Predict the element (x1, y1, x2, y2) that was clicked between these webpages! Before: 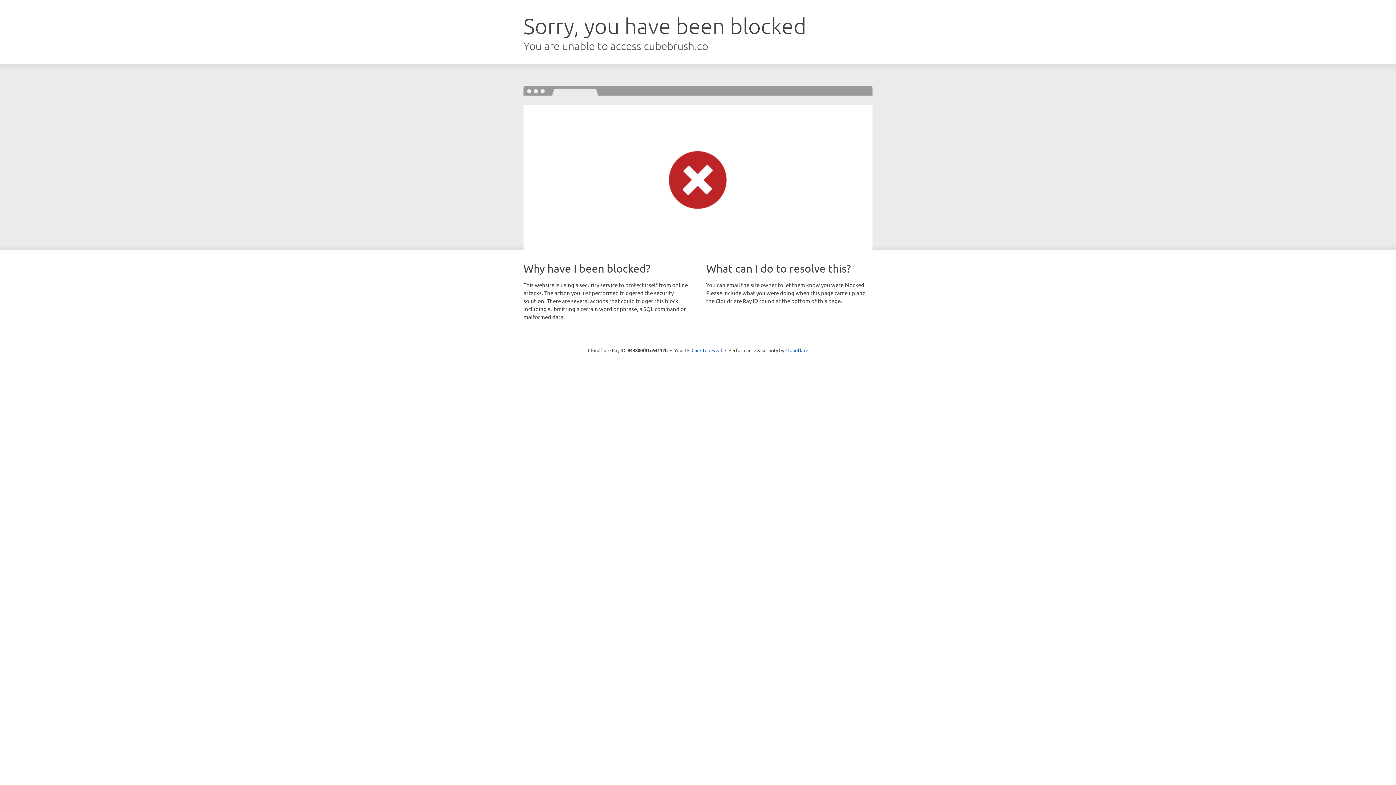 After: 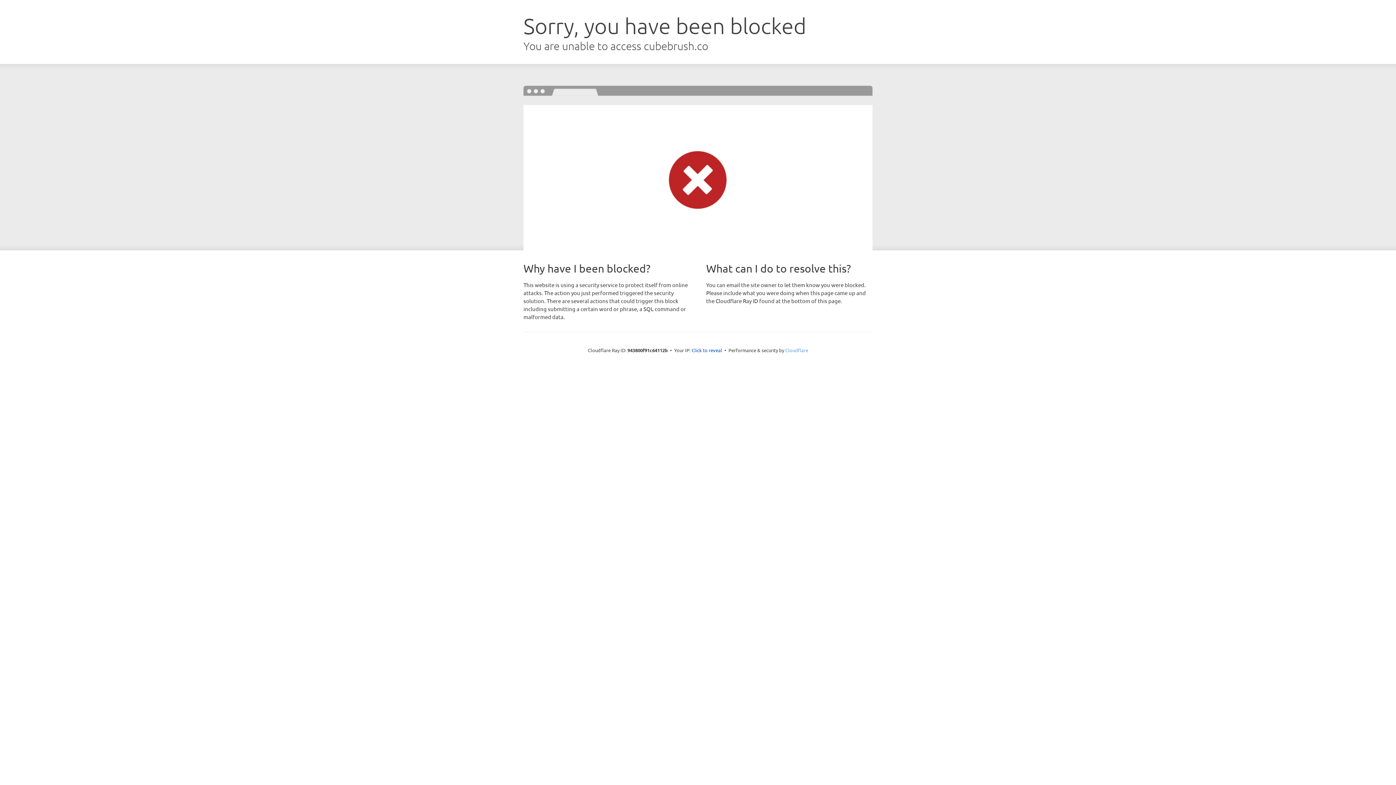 Action: bbox: (785, 347, 808, 353) label: Cloudflare